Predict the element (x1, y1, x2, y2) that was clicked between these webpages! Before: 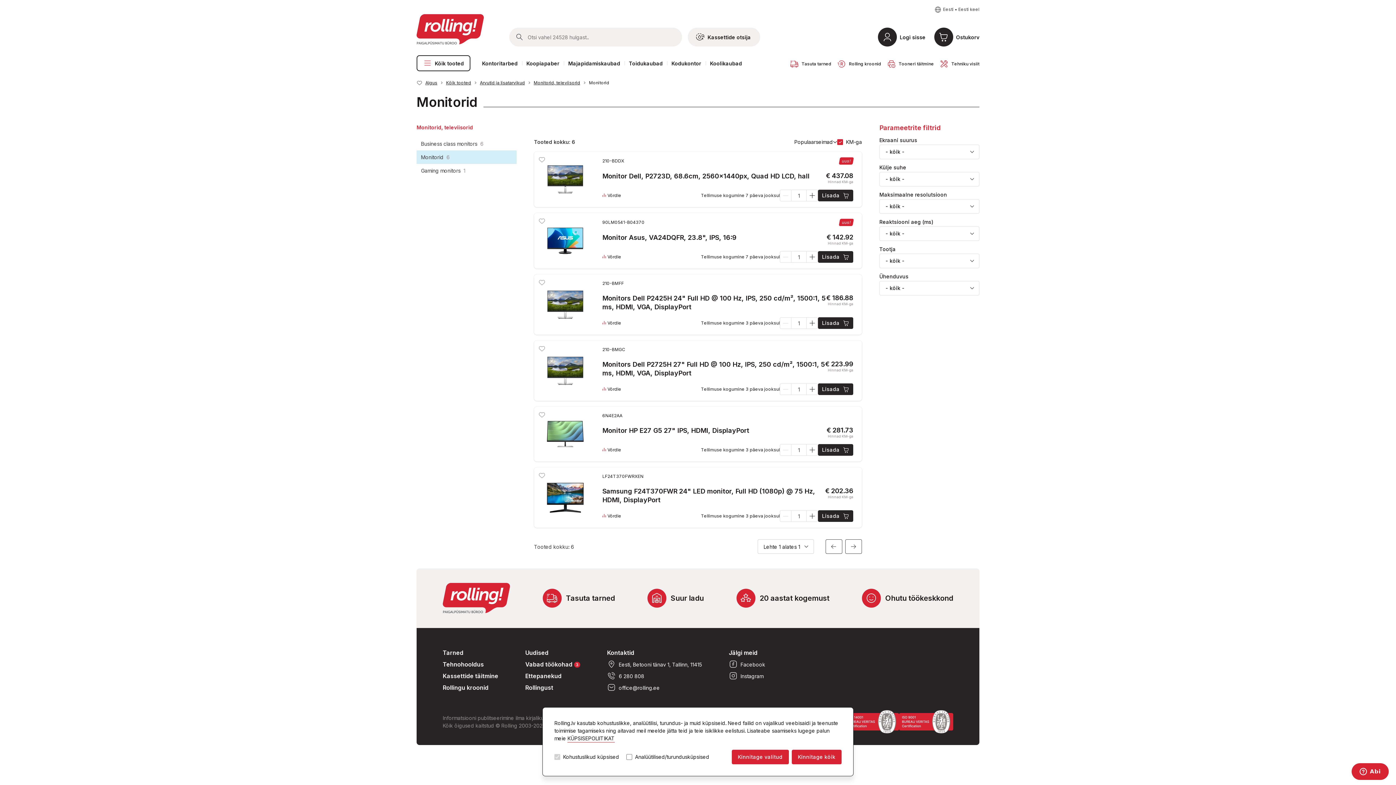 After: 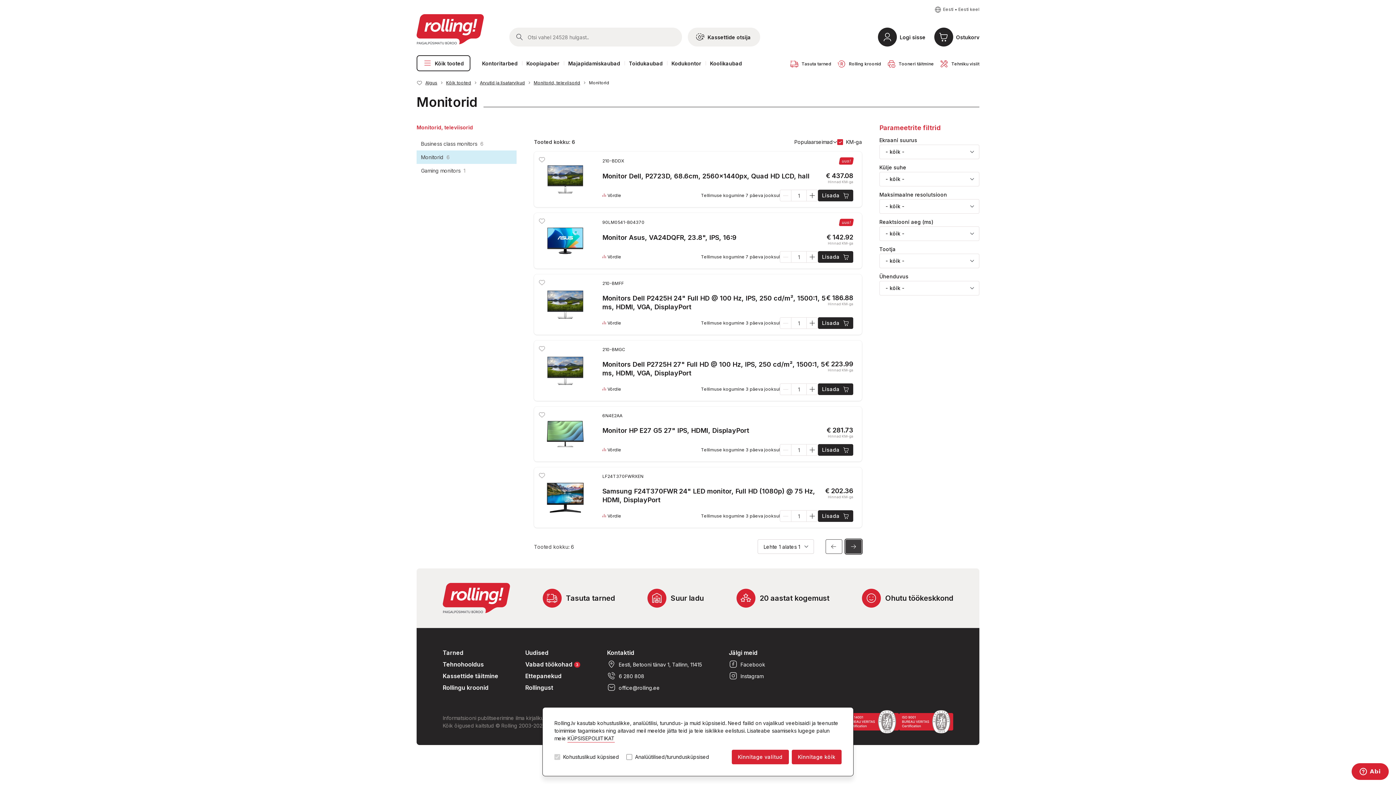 Action: bbox: (845, 539, 862, 554)